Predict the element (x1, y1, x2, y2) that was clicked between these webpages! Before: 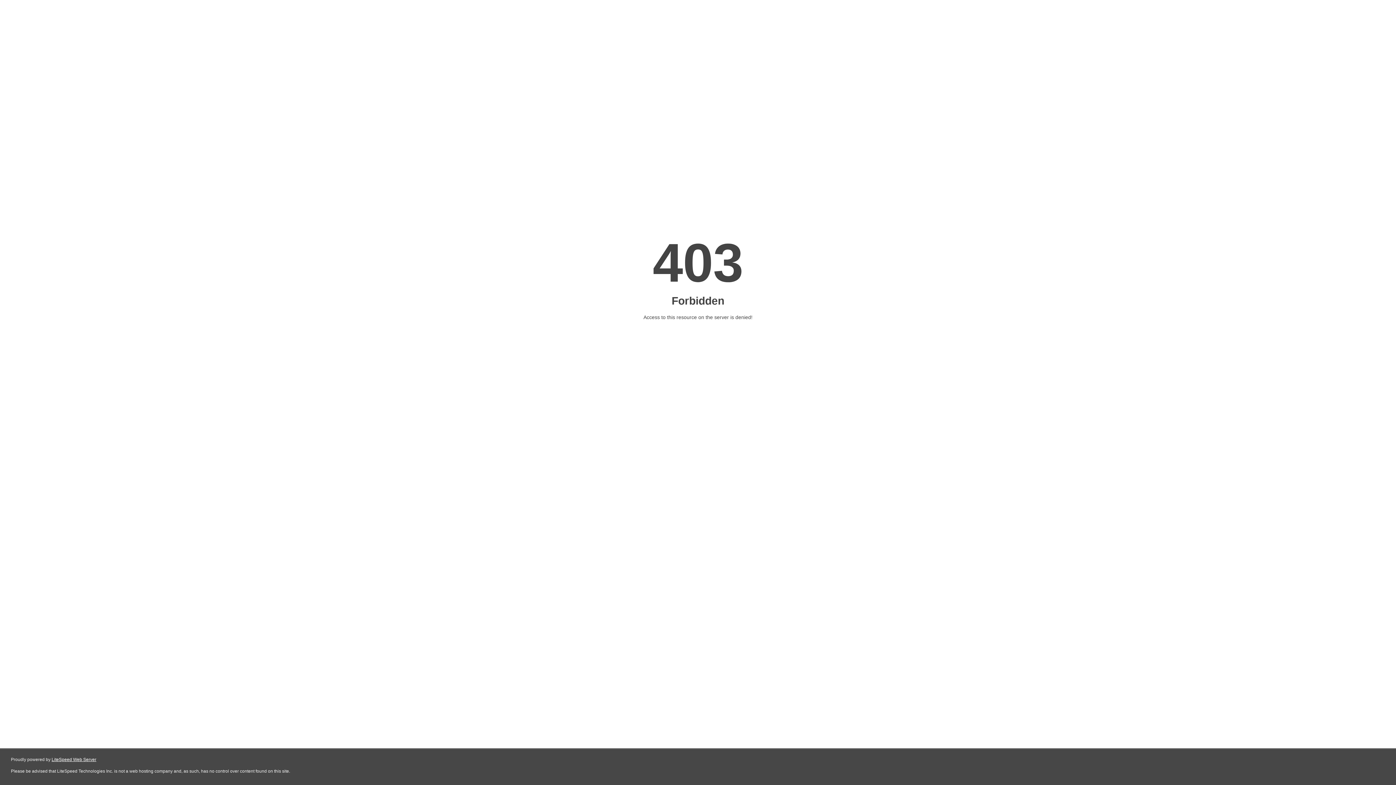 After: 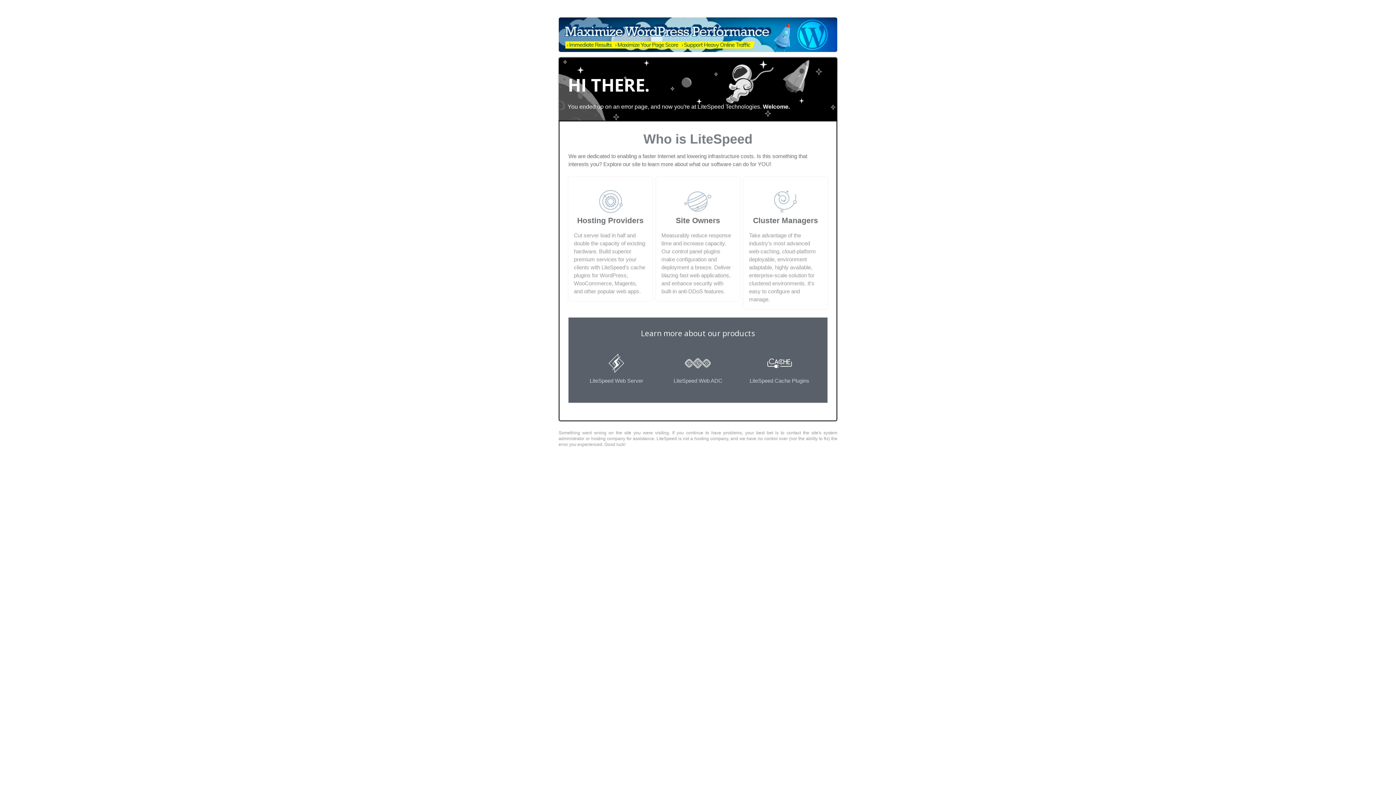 Action: label: LiteSpeed Web Server bbox: (51, 757, 96, 762)